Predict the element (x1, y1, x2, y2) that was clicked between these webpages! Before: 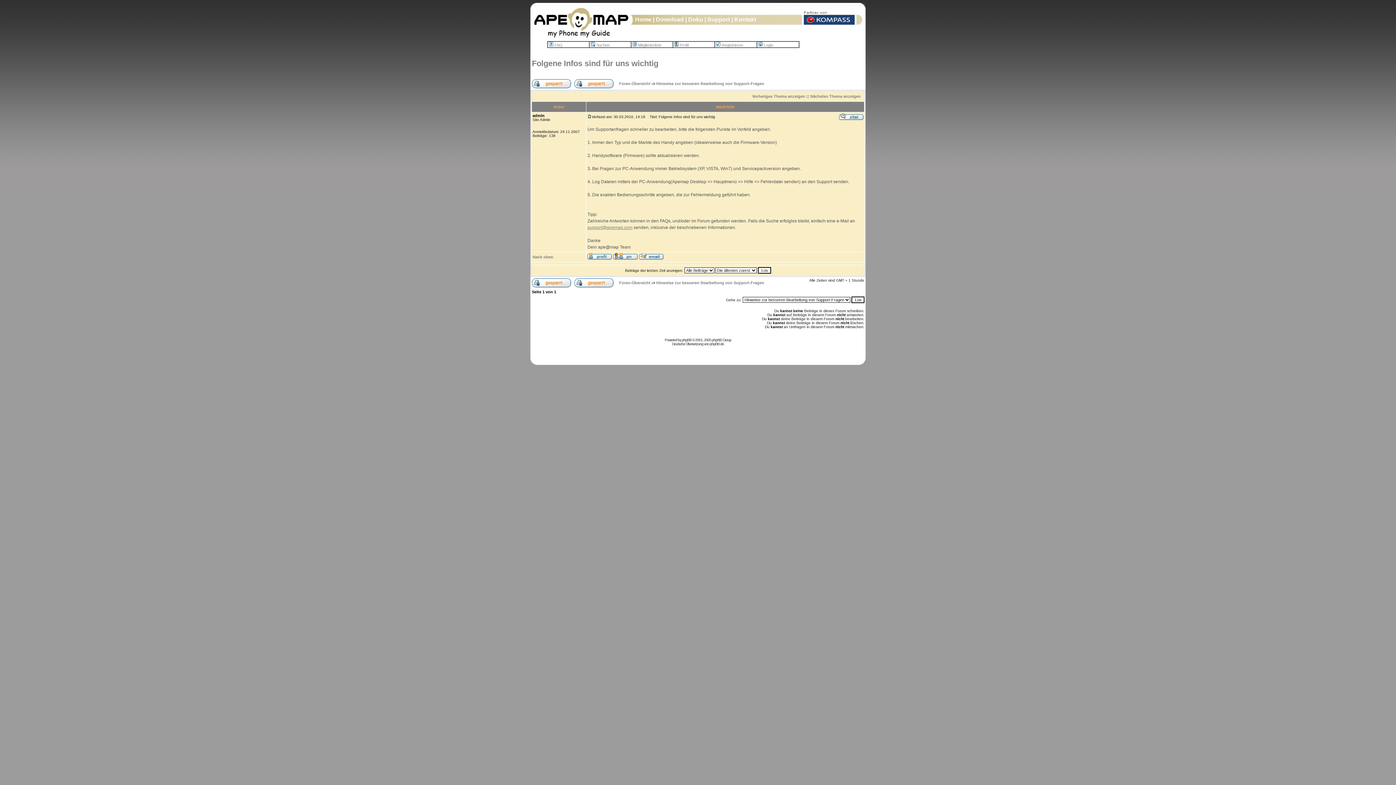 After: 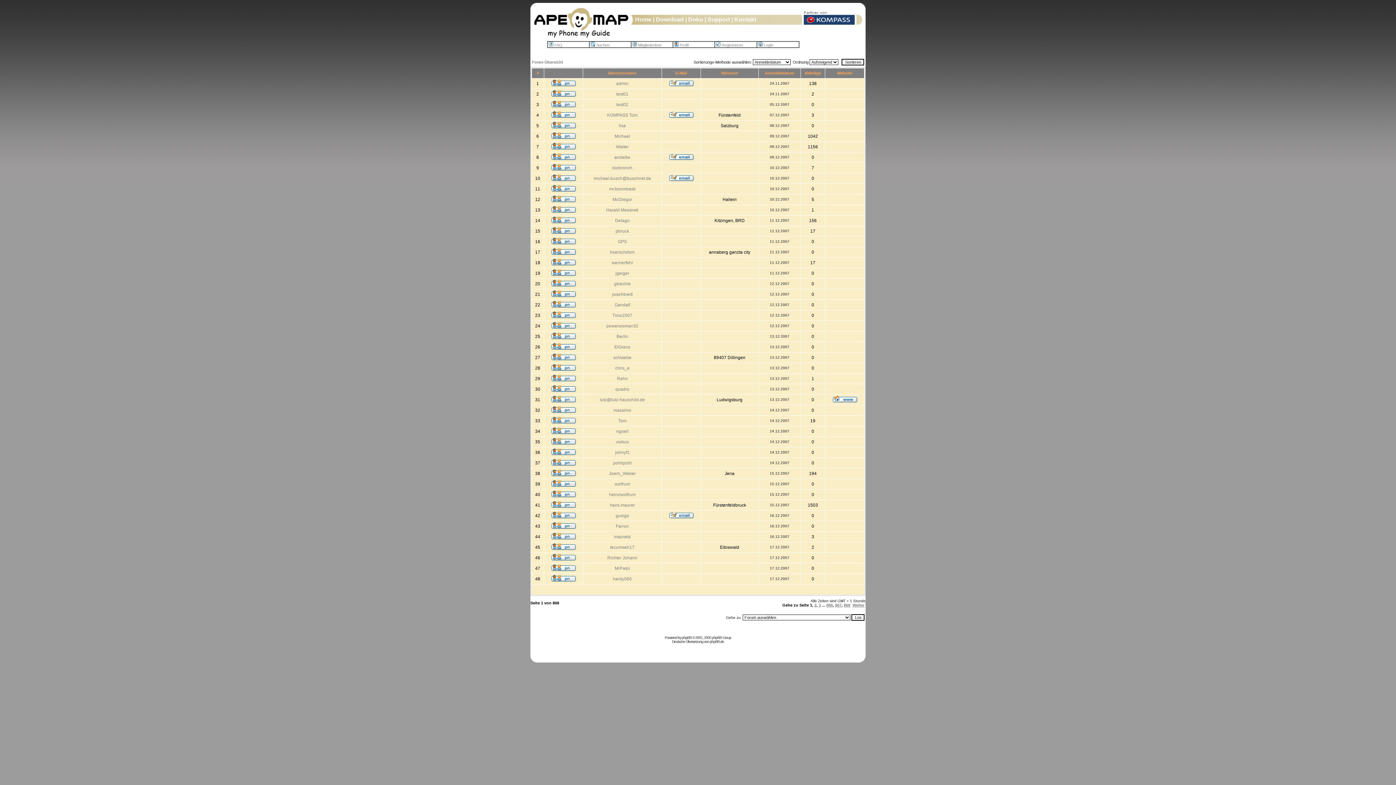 Action: label: Mitgliederliste bbox: (631, 42, 661, 47)